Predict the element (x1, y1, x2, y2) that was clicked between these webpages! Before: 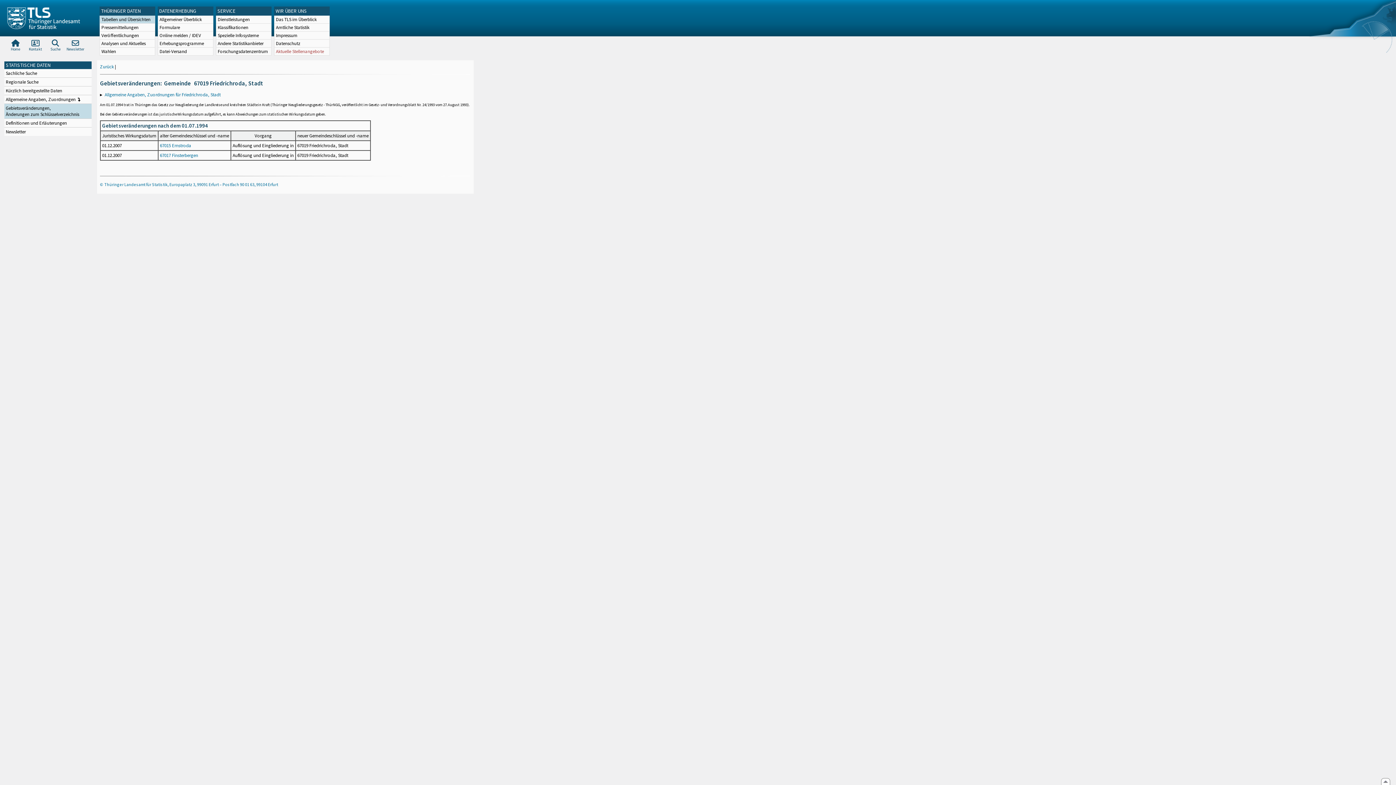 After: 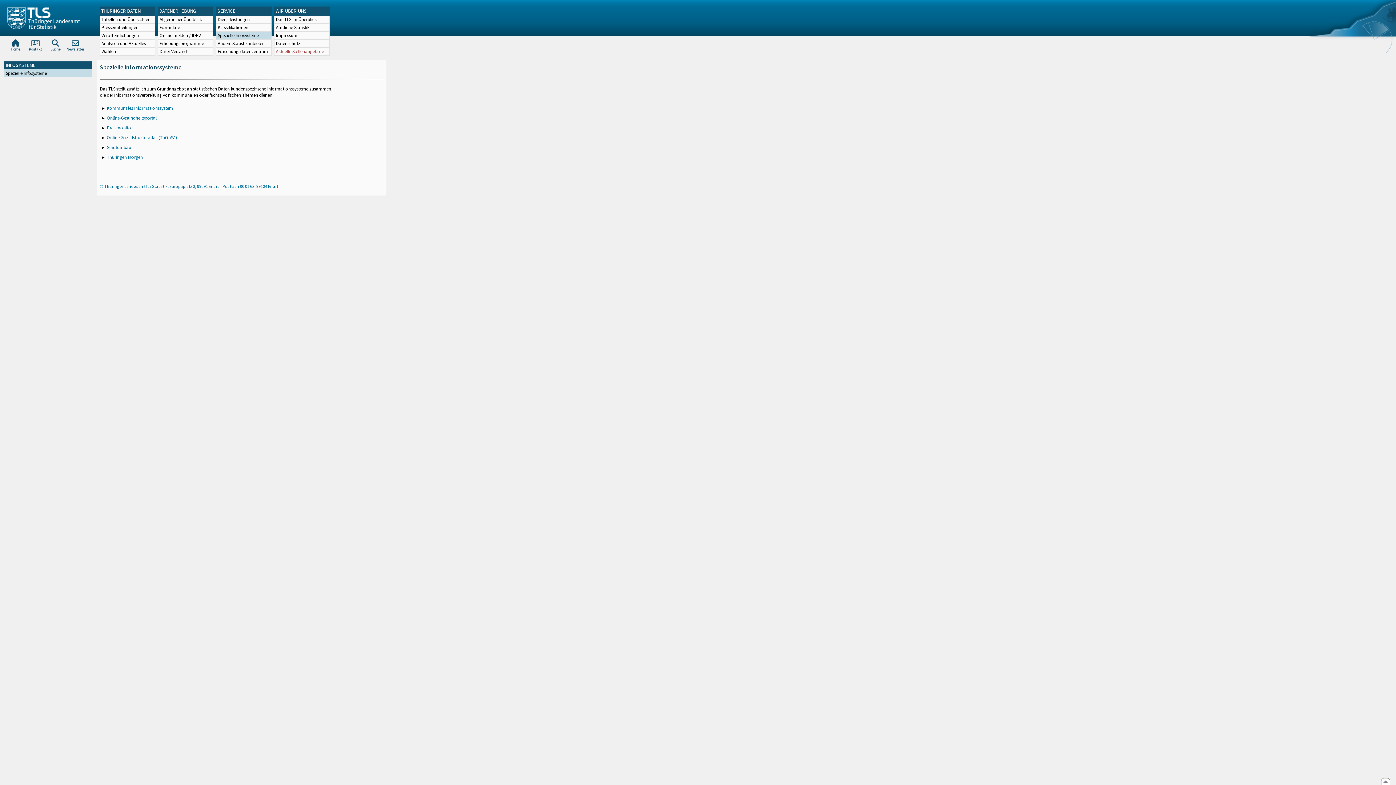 Action: bbox: (216, 31, 271, 39) label: Spezielle Infosysteme